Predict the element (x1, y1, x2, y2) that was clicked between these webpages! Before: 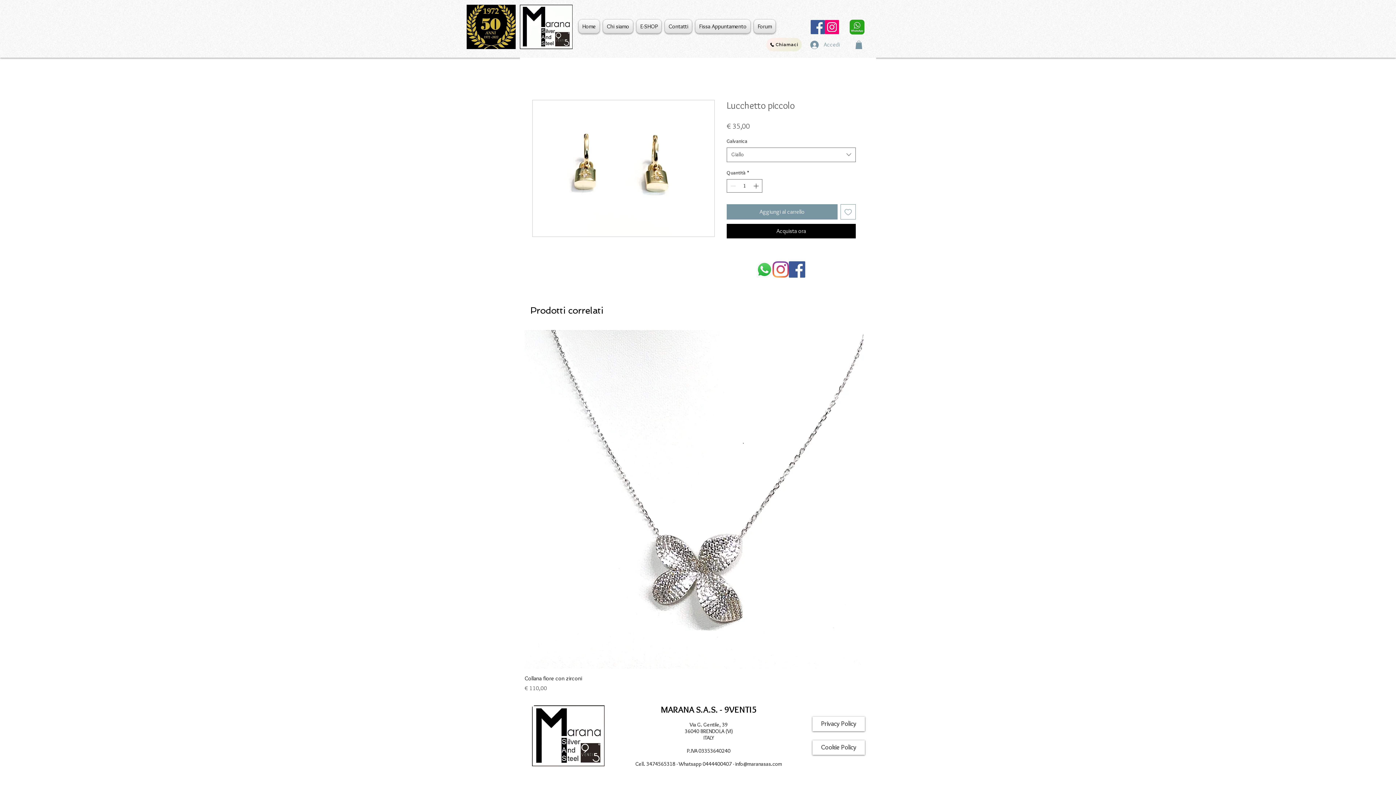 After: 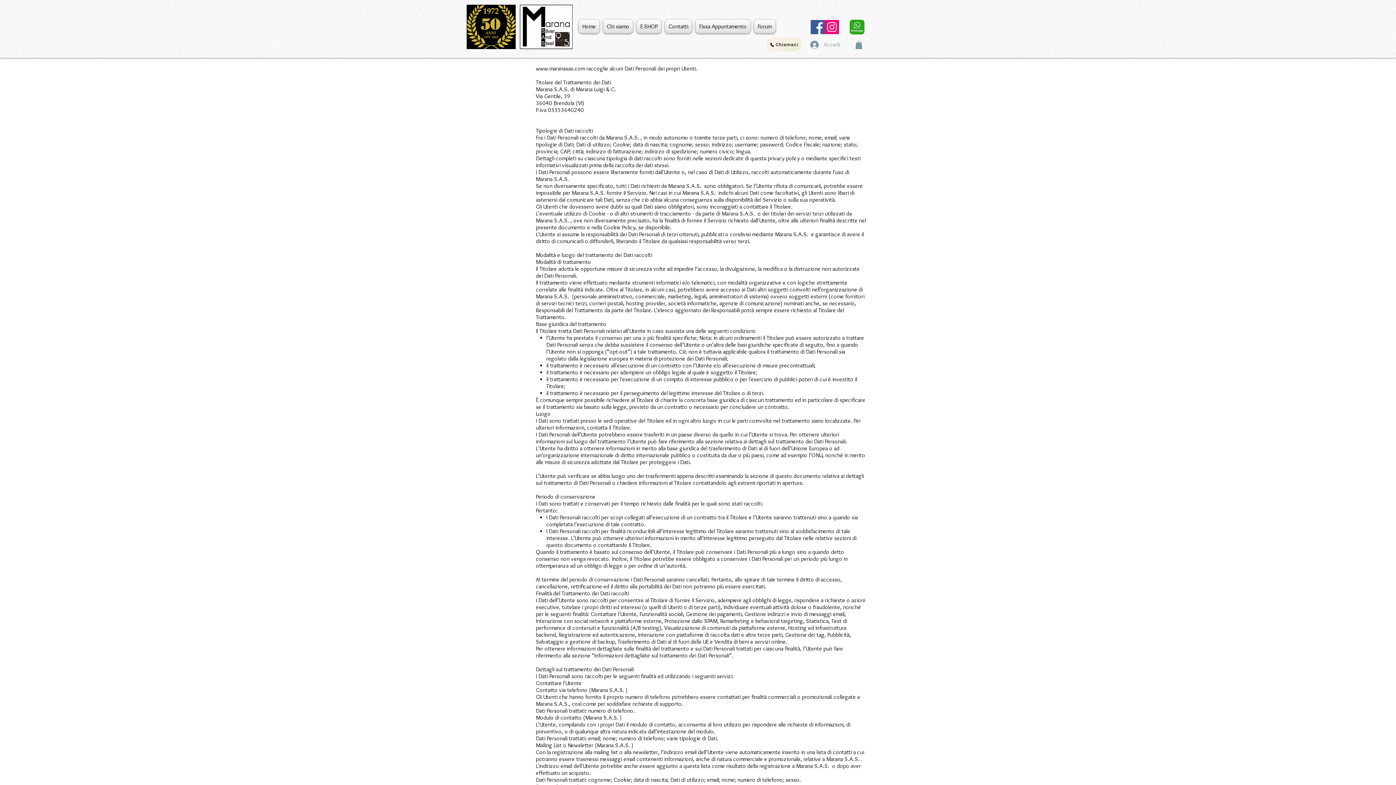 Action: bbox: (660, 707, 756, 741) label: MARANA S.A.S. - 9VENTI5

Via G. Gentile, 39
36040 BRENDOLA (VI)
ITALY